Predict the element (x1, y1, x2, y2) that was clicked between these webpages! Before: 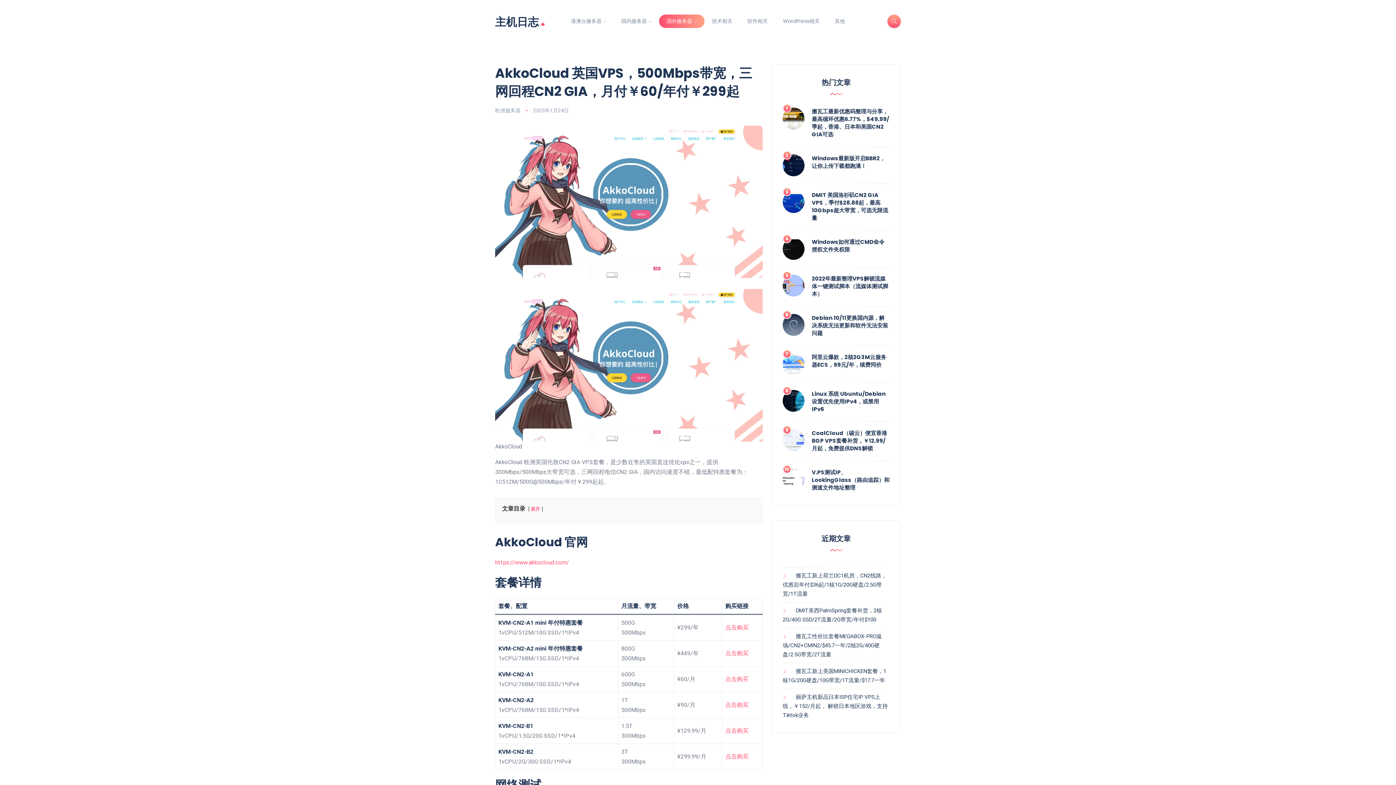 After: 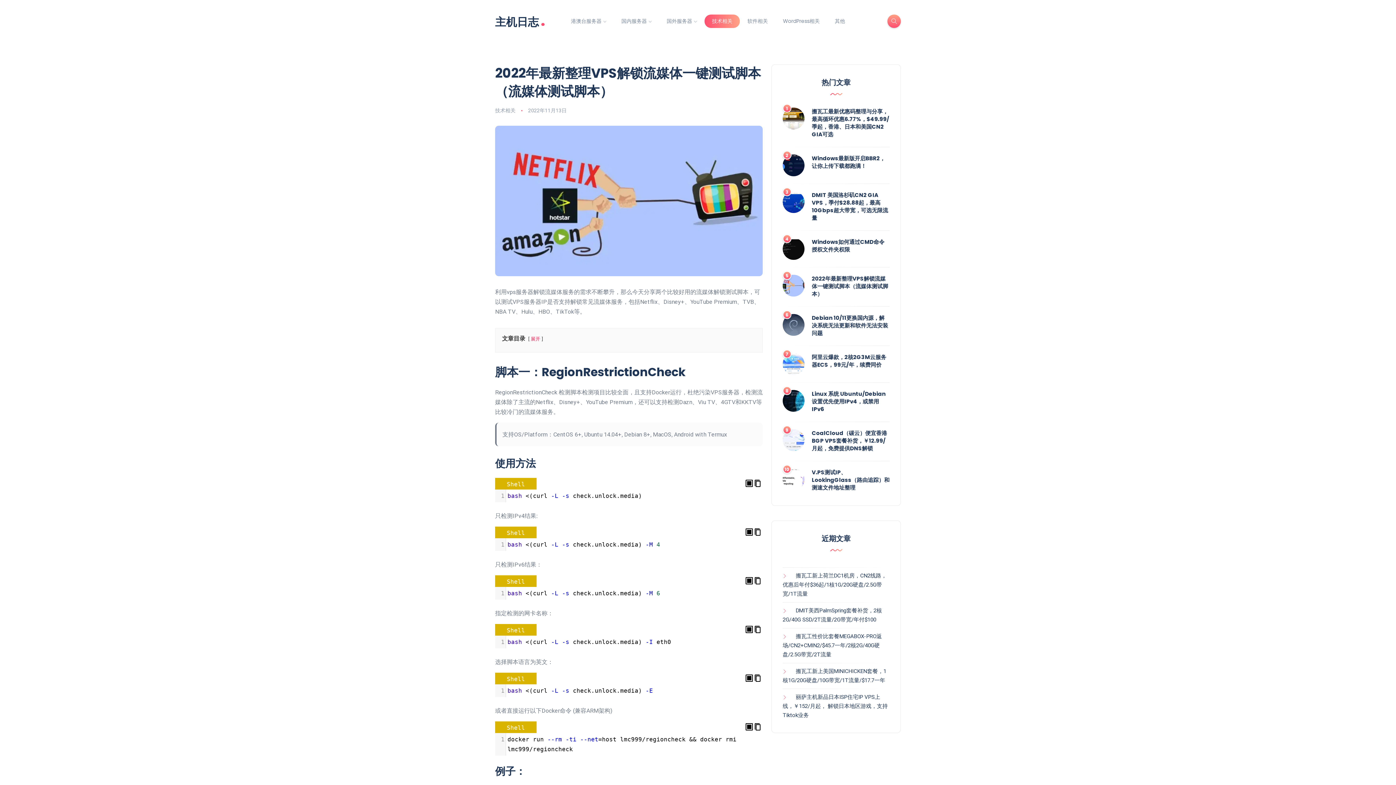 Action: bbox: (782, 274, 804, 296)